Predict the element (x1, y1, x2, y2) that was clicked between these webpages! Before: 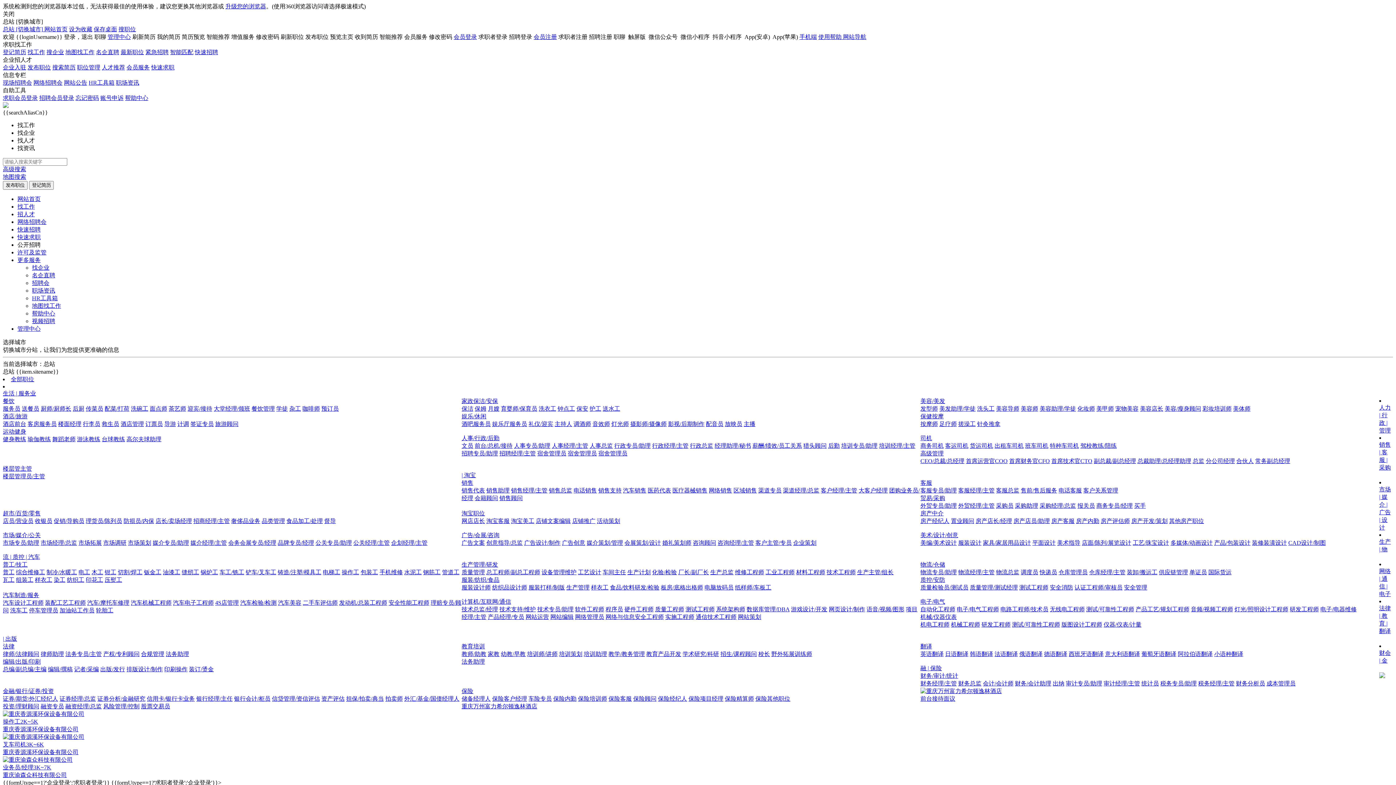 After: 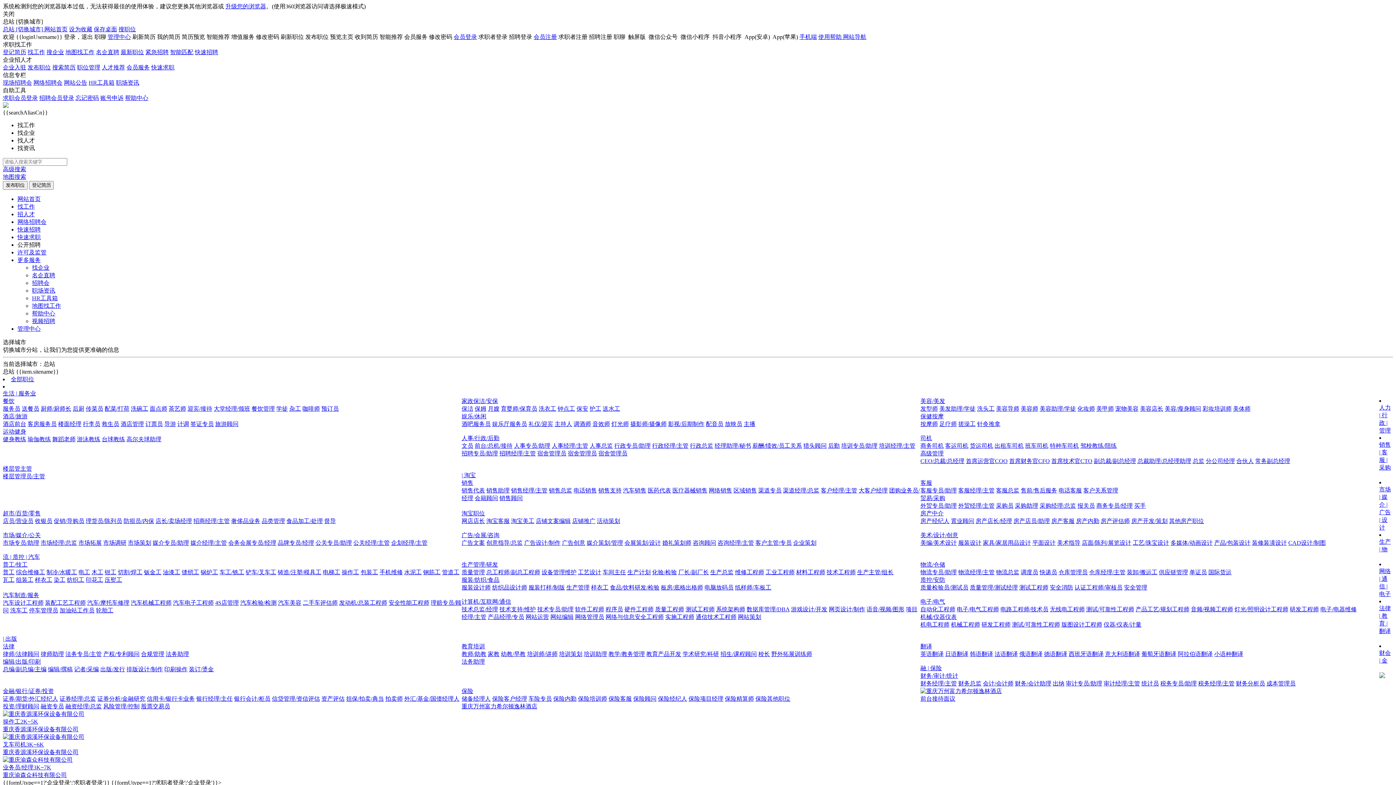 Action: bbox: (272, 696, 320, 702) label: 信贷管理/资信评估